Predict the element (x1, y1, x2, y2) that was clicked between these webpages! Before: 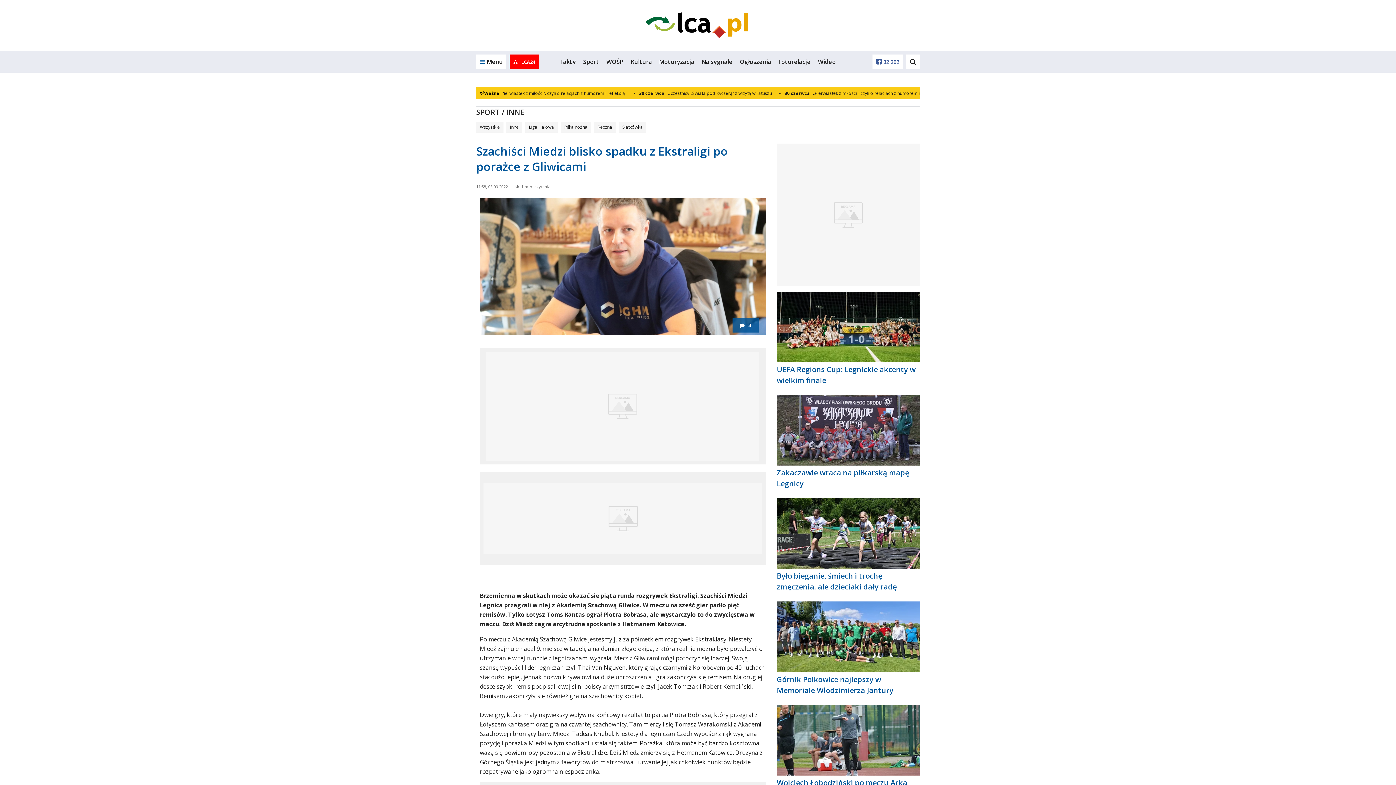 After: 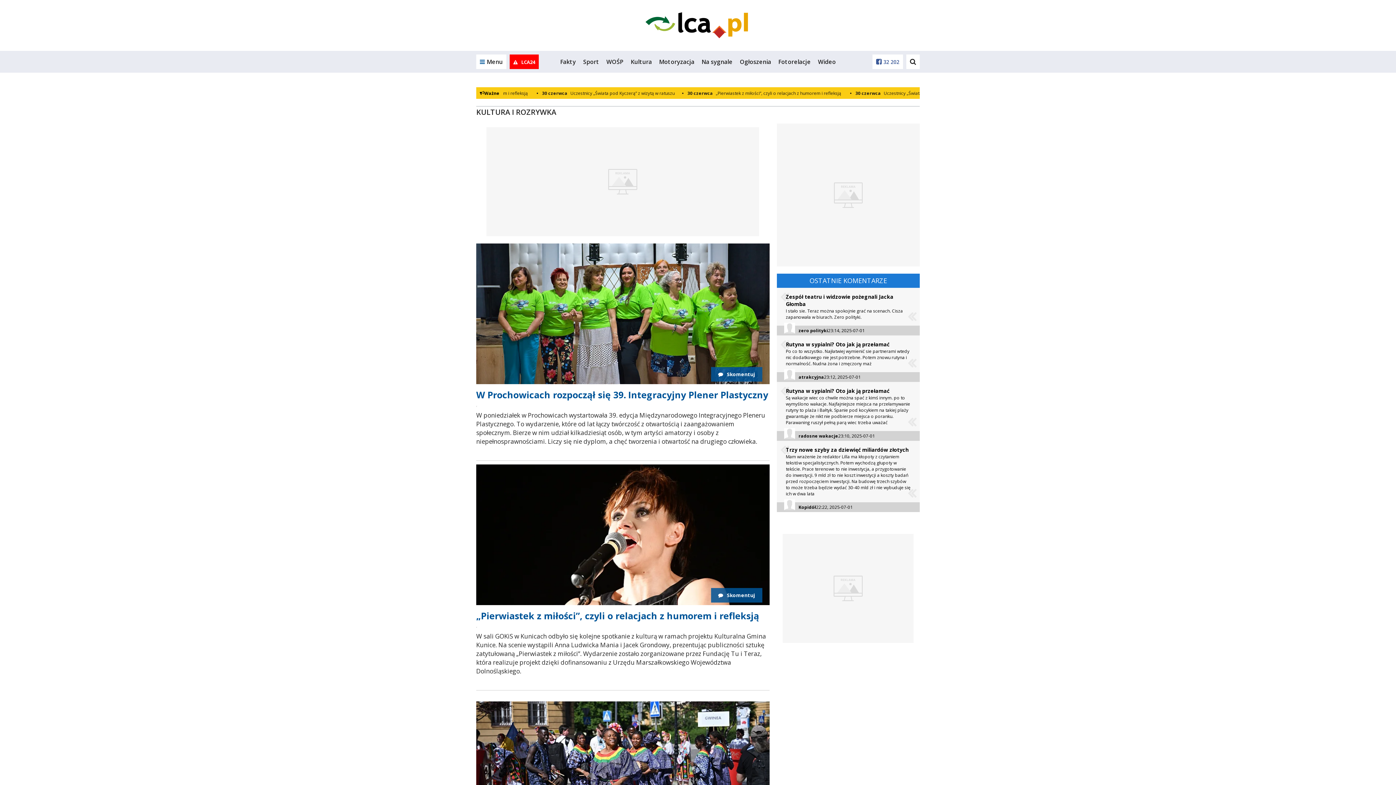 Action: label: Kultura bbox: (630, 57, 652, 65)